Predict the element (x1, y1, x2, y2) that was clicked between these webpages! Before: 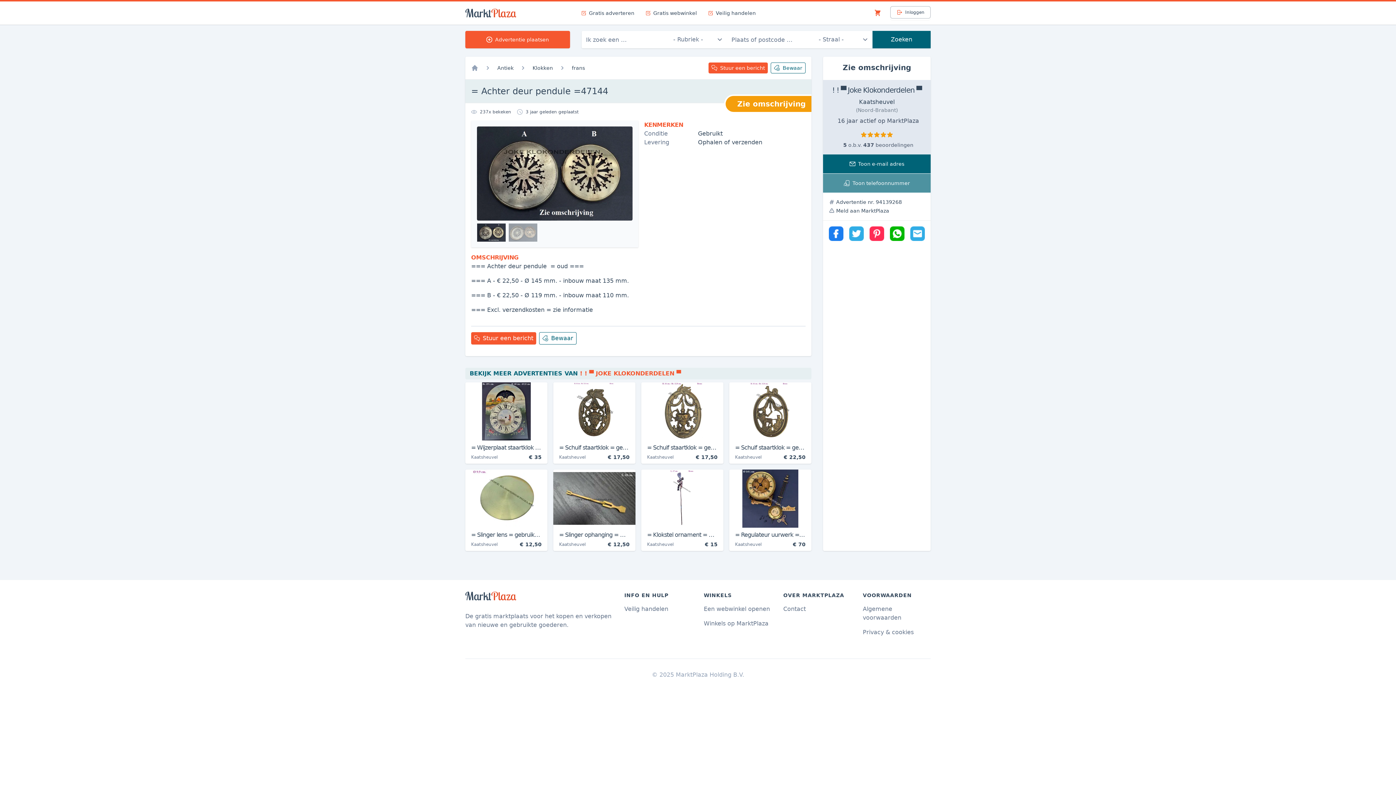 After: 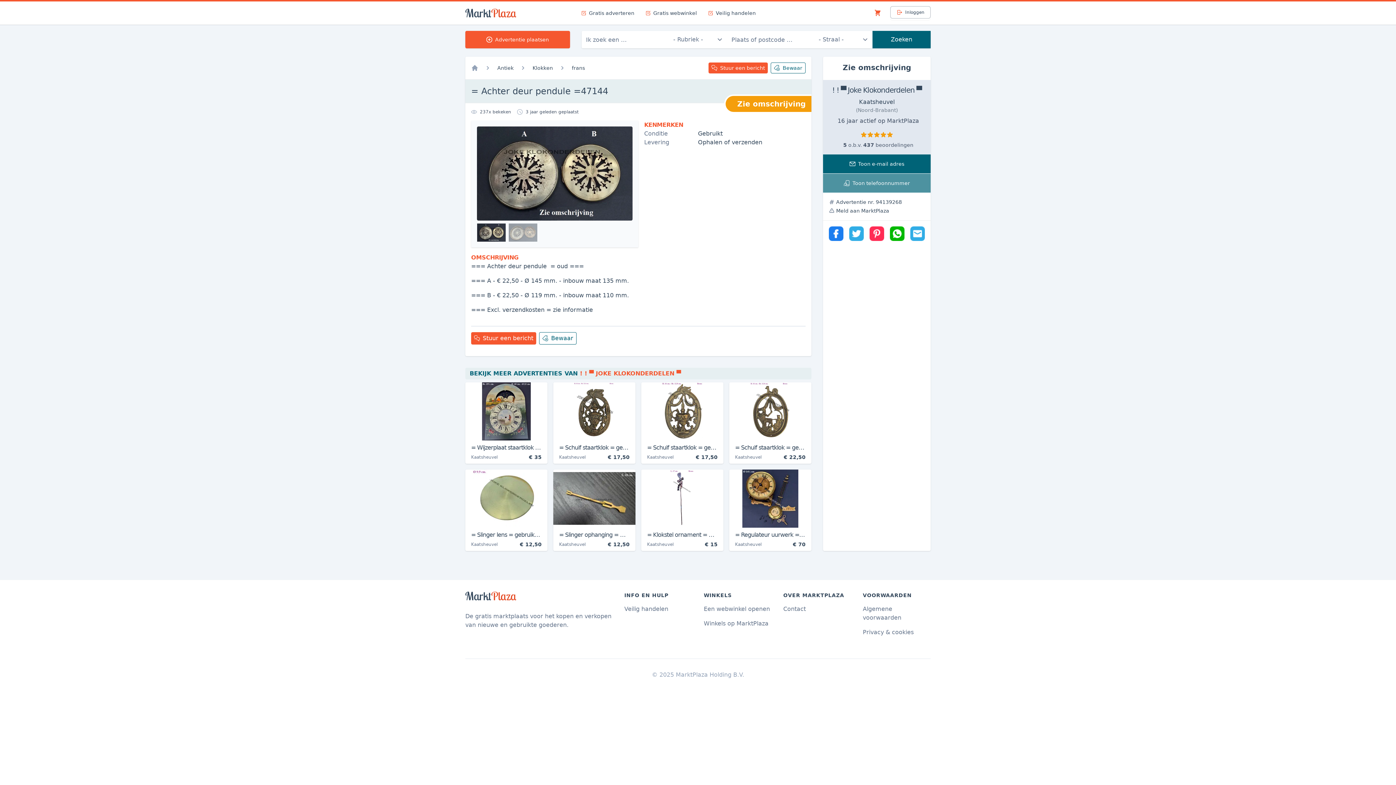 Action: bbox: (910, 226, 925, 241)